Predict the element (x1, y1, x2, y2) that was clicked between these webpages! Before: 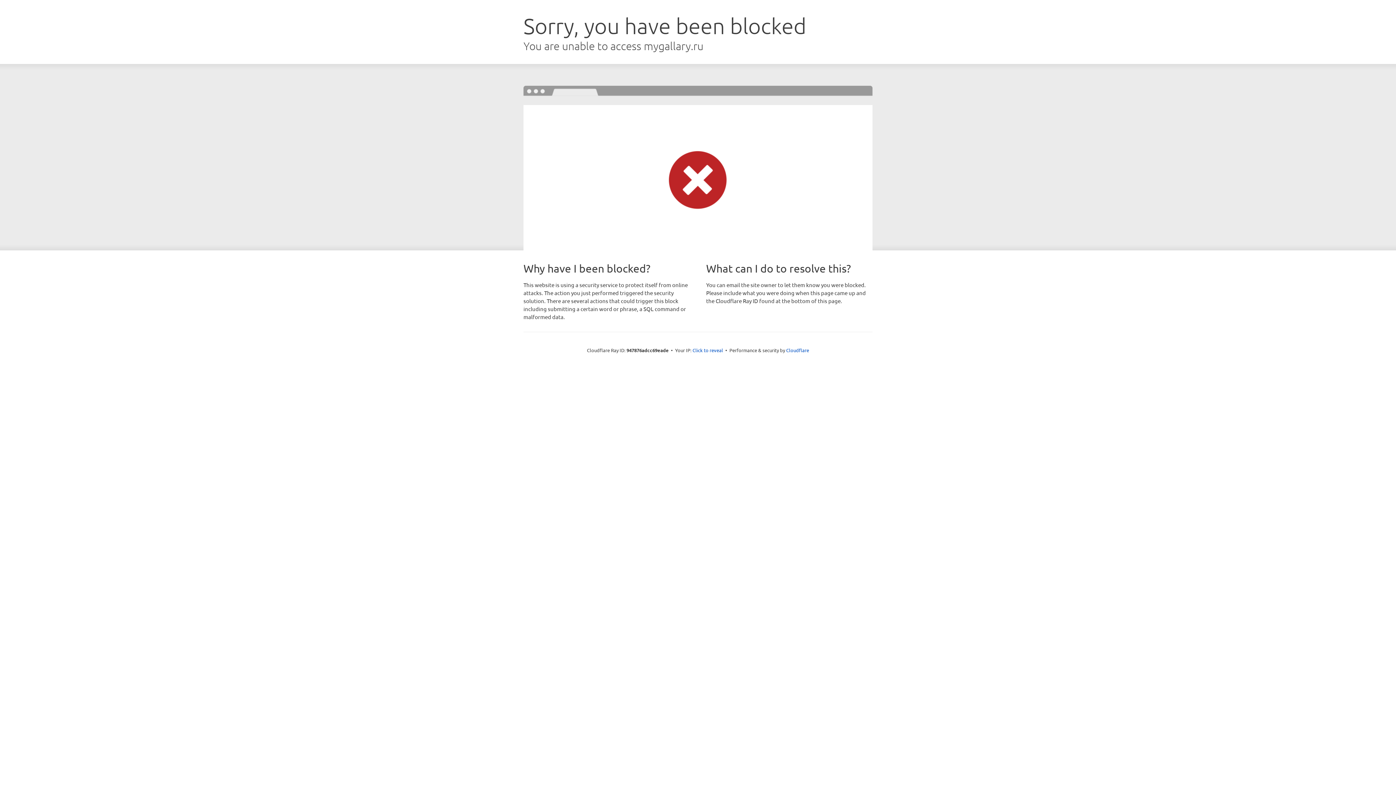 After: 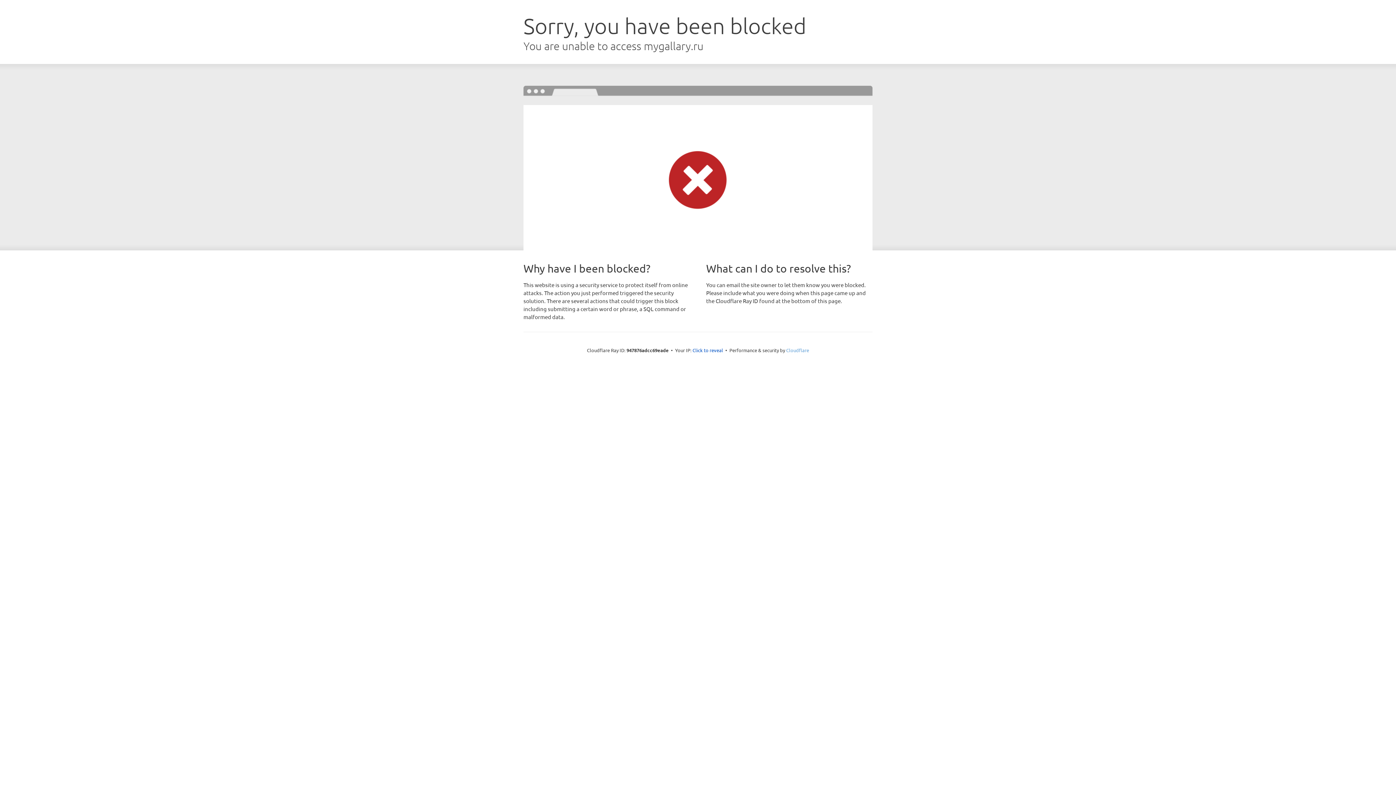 Action: label: Cloudflare bbox: (786, 347, 809, 353)